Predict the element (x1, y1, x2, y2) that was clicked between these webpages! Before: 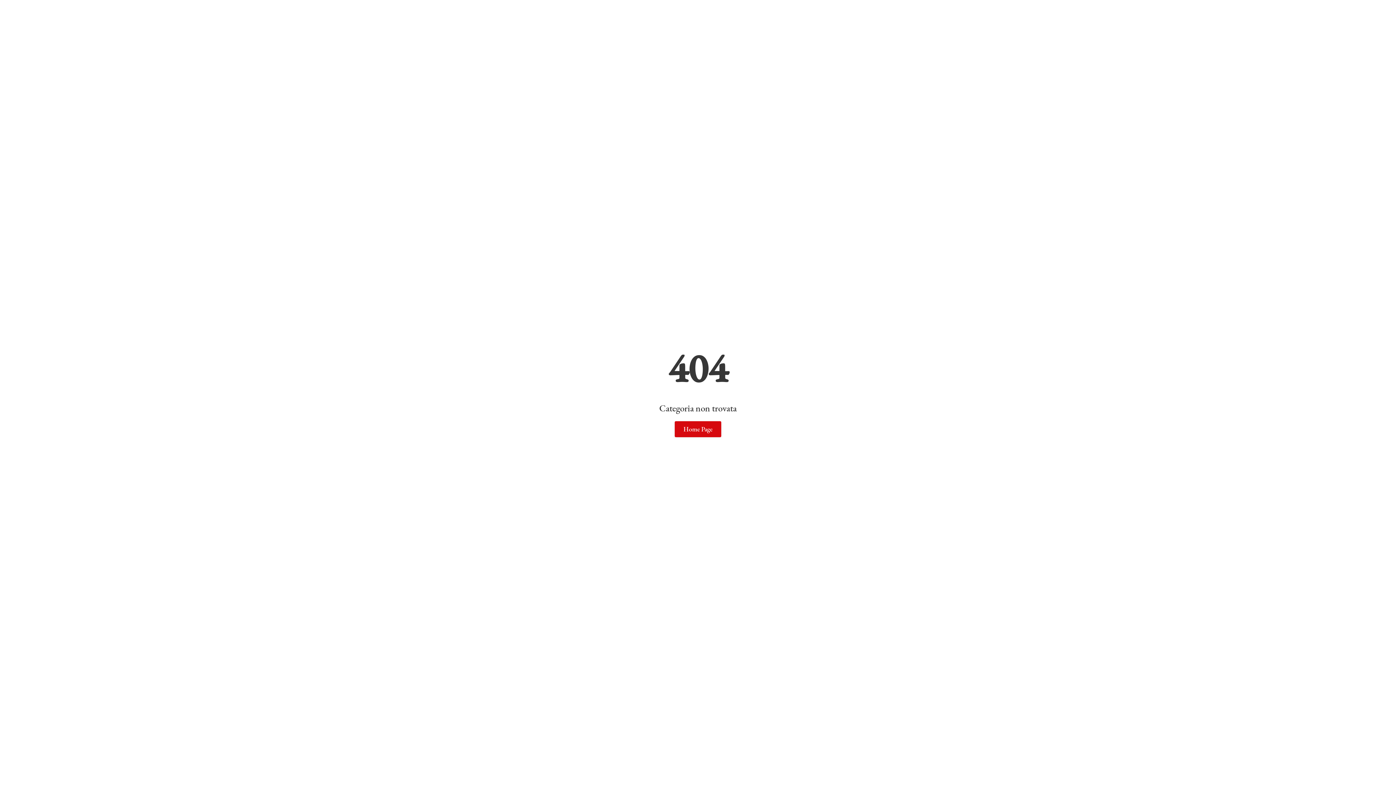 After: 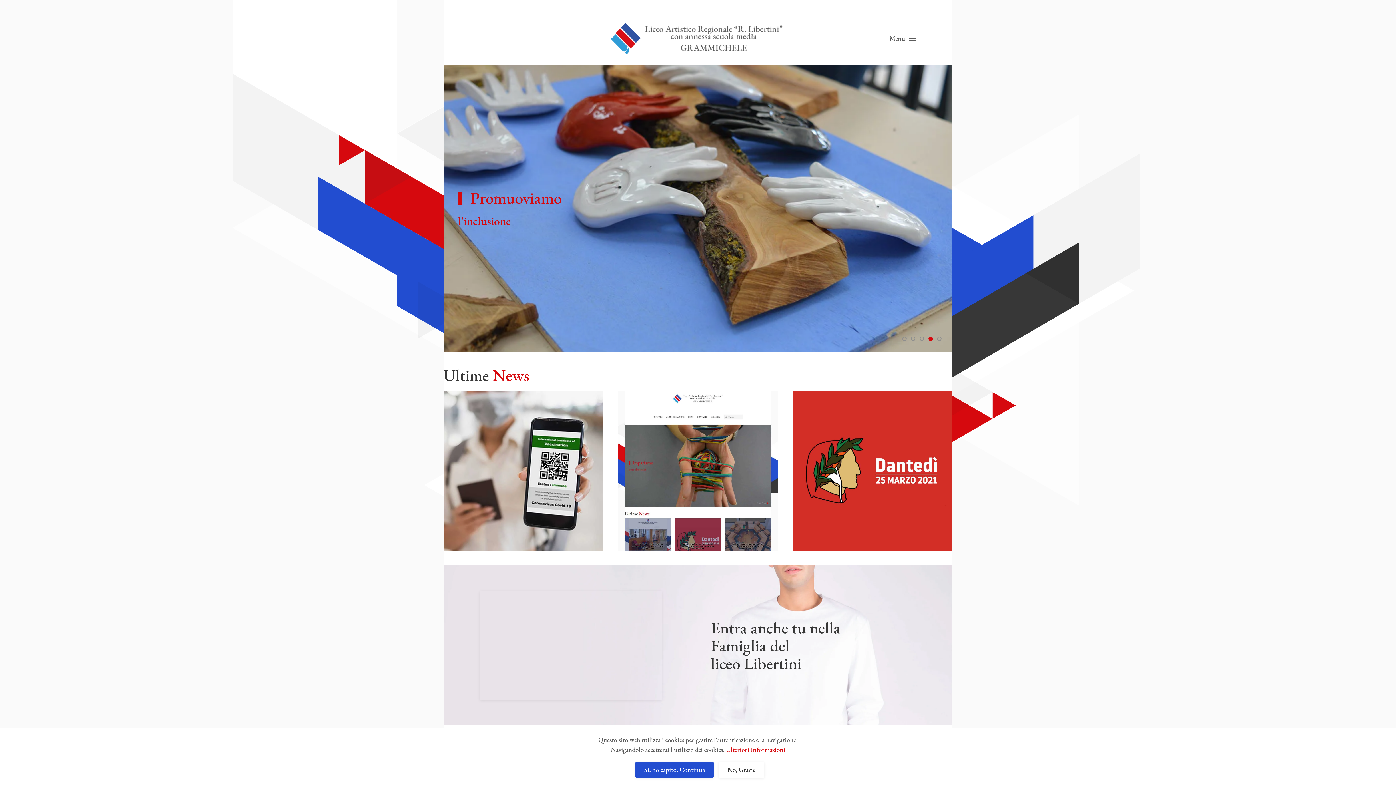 Action: bbox: (674, 421, 721, 437) label: Home Page